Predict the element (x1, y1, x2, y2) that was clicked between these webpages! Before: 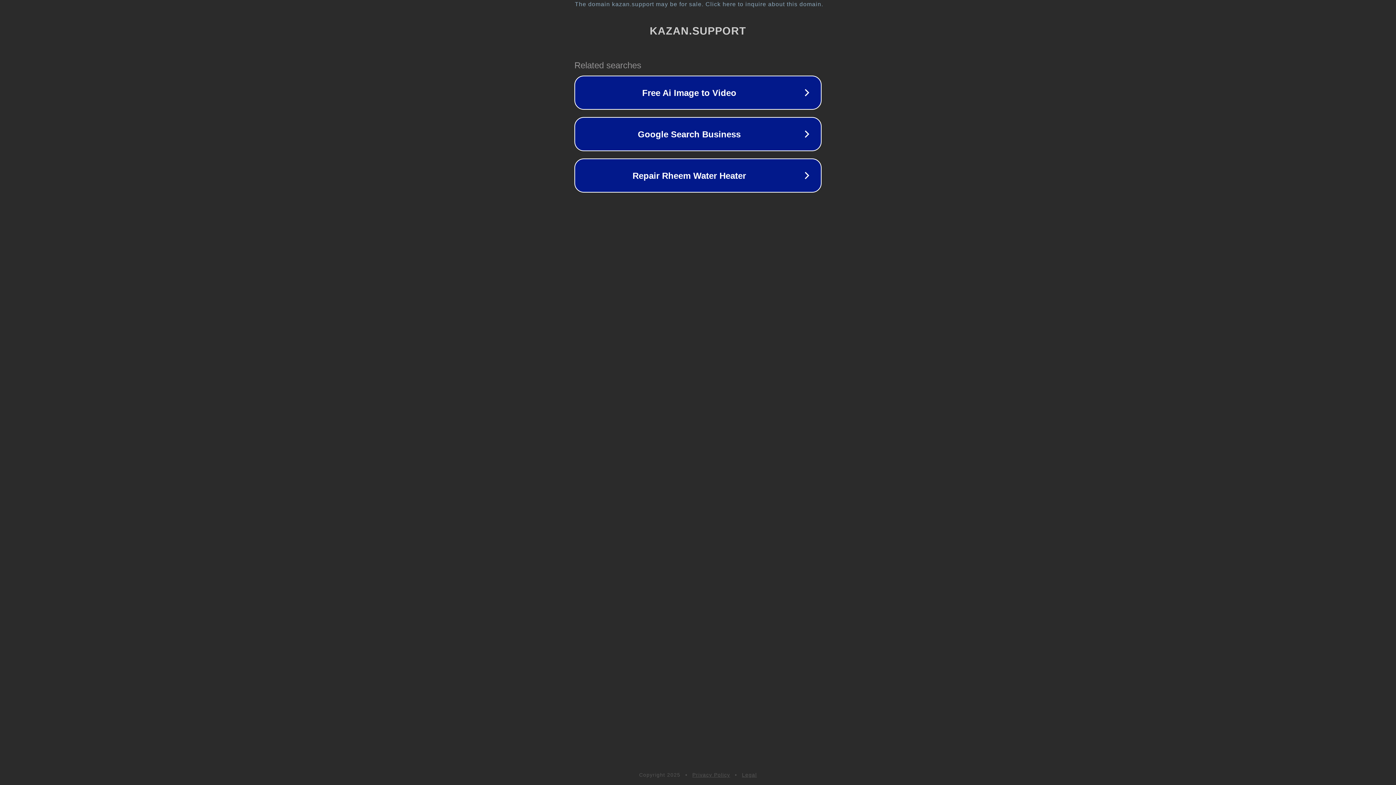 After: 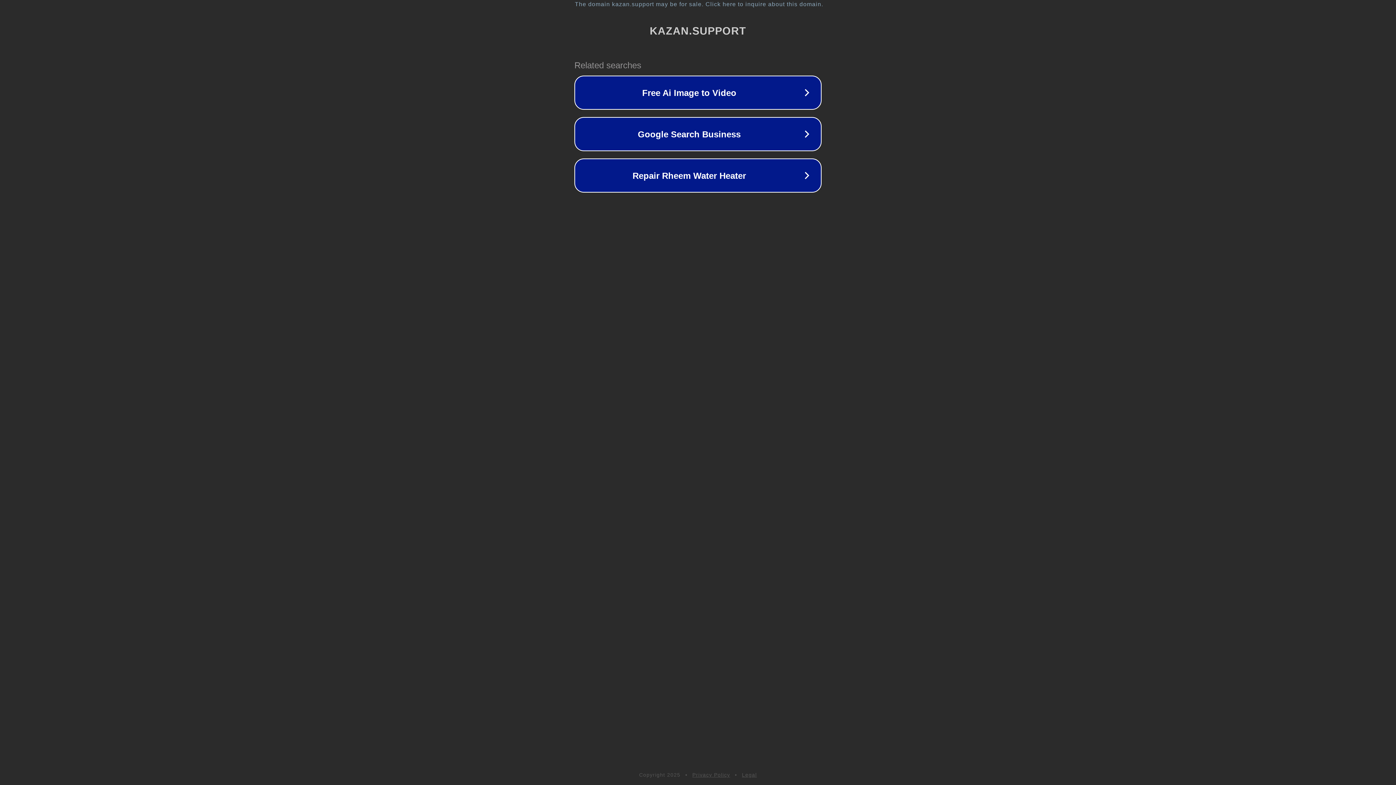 Action: bbox: (742, 772, 757, 778) label: Legal